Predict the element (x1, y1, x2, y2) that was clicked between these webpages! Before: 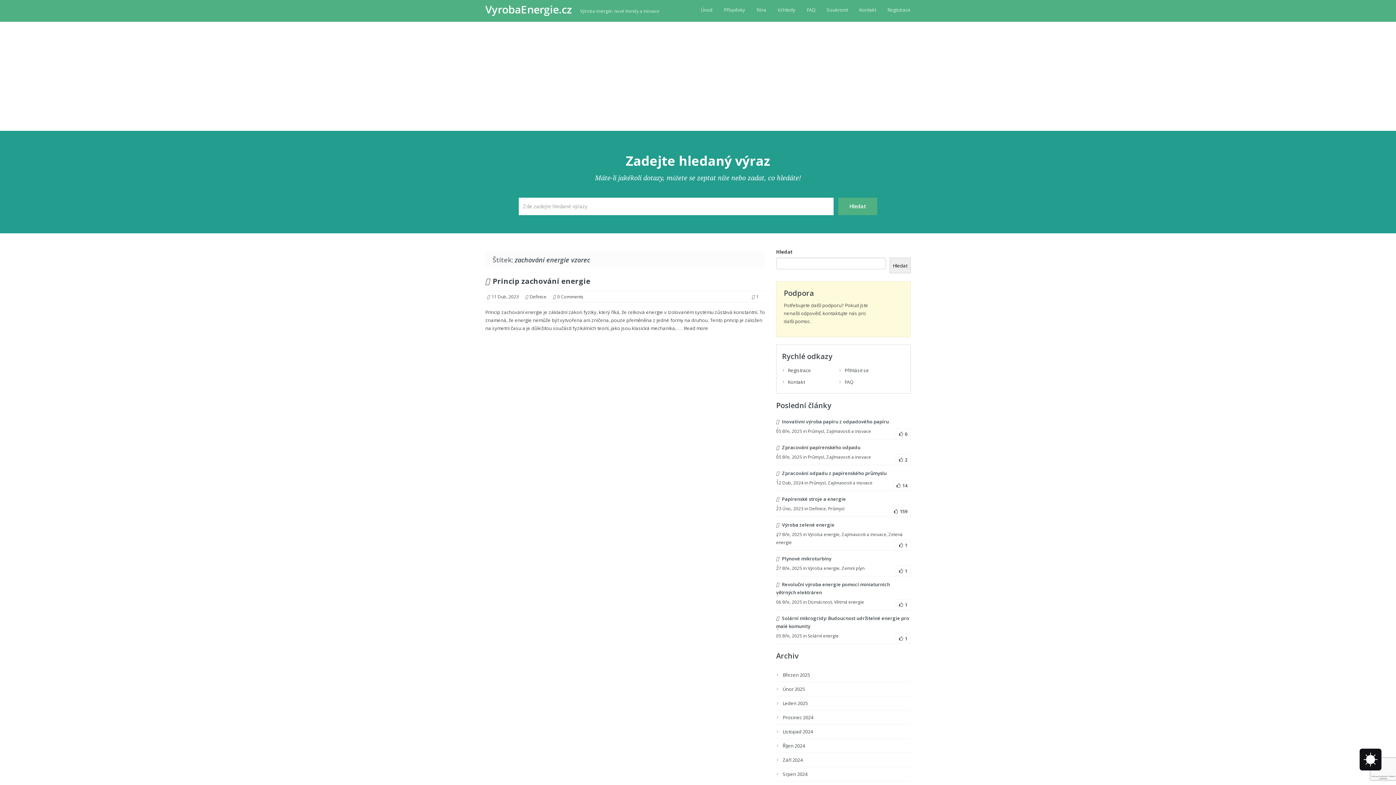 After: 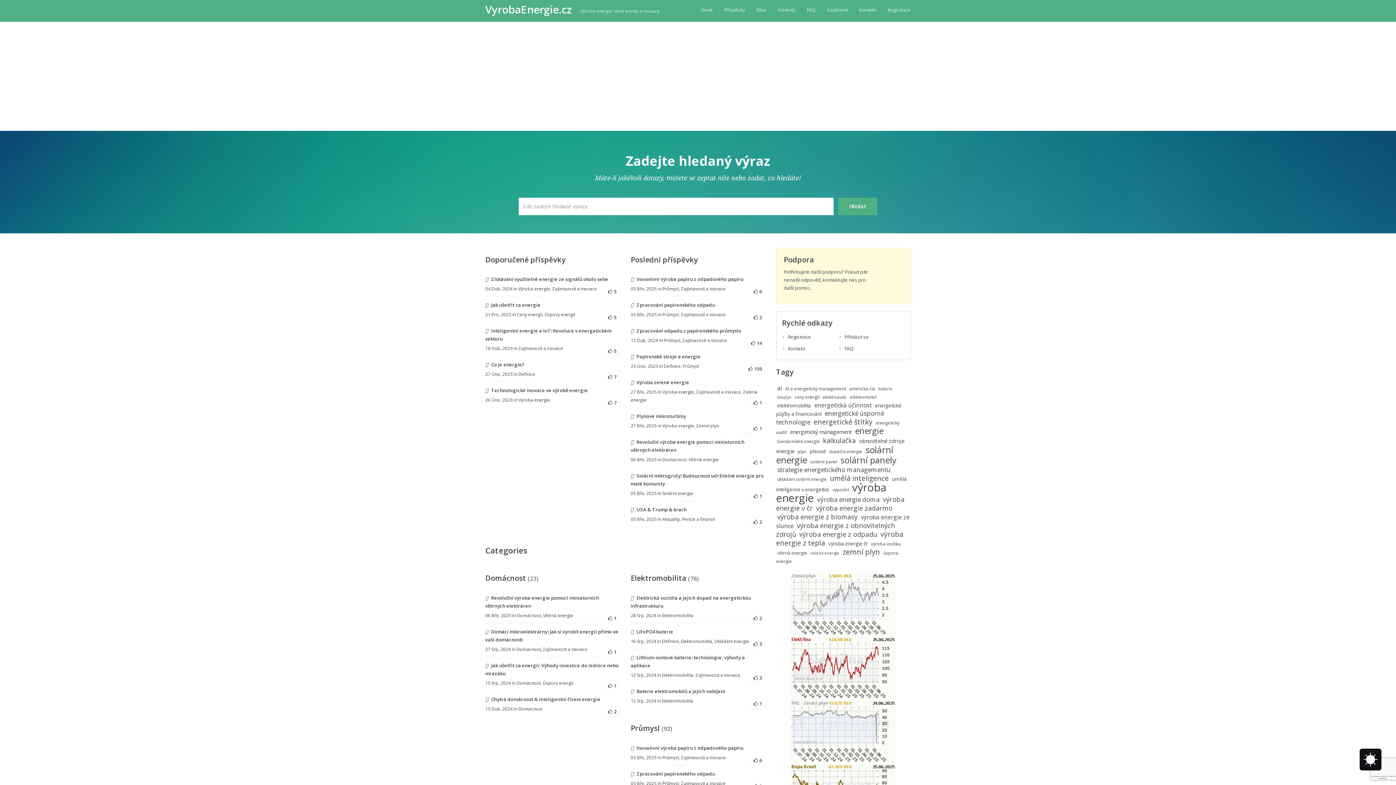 Action: label: Úvod bbox: (701, 6, 712, 13)